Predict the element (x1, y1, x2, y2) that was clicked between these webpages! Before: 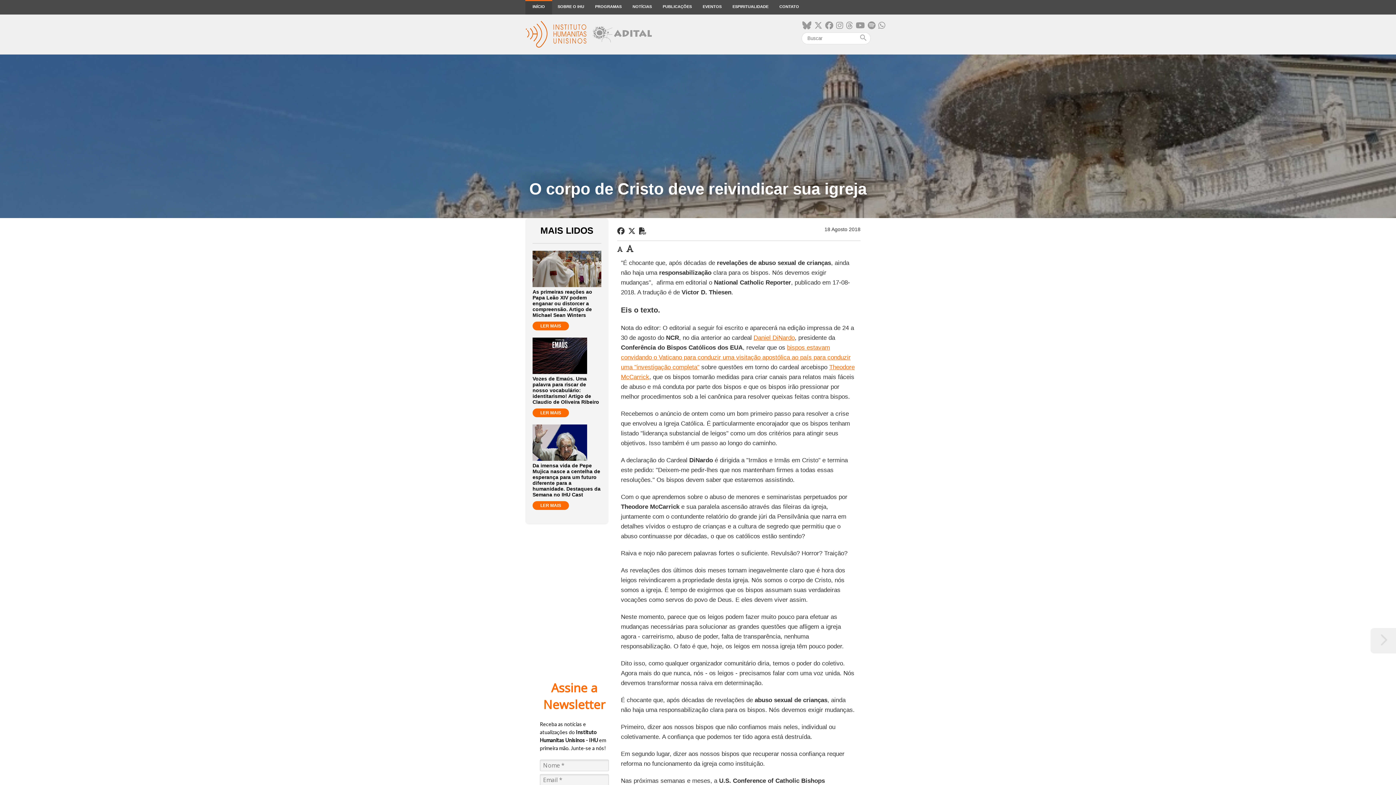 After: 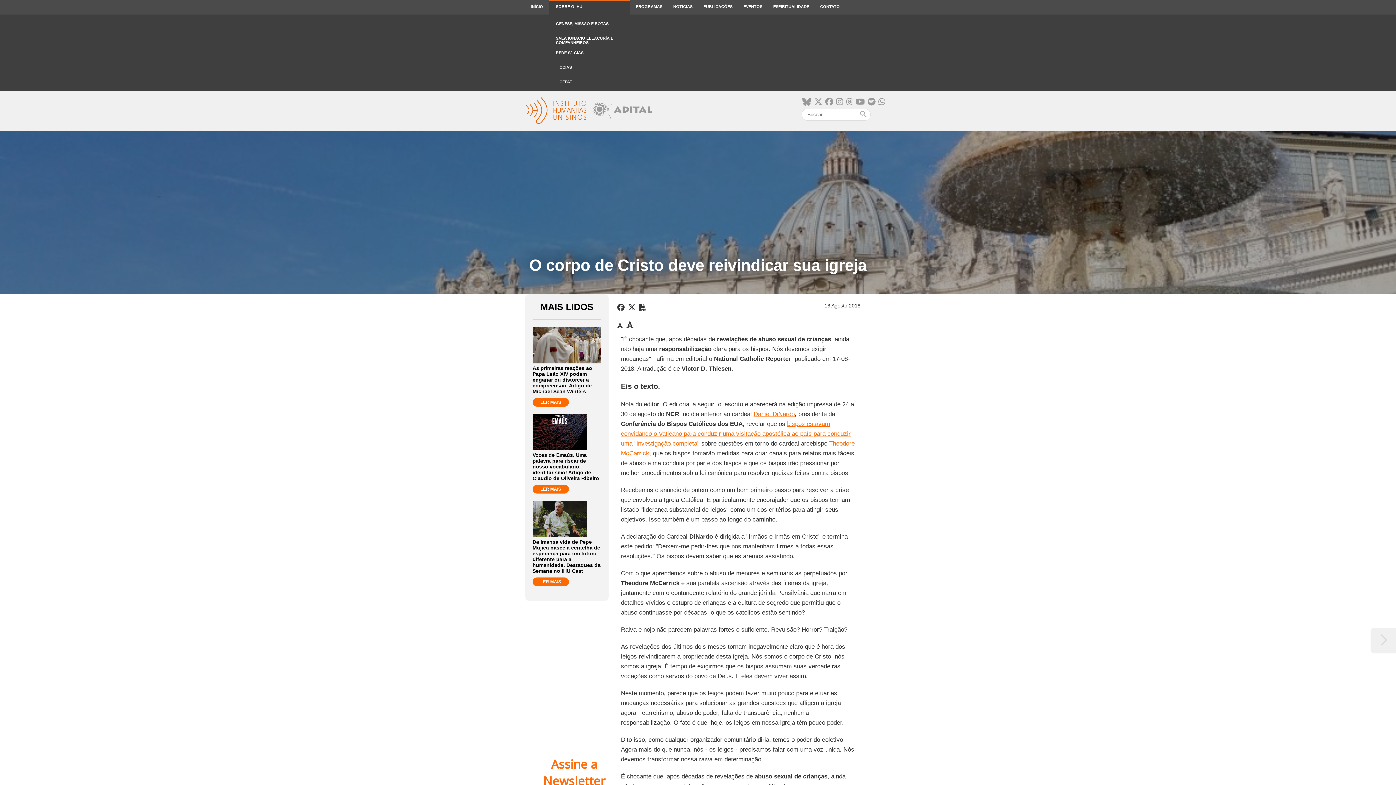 Action: bbox: (552, 0, 589, 14) label: SOBRE O IHU